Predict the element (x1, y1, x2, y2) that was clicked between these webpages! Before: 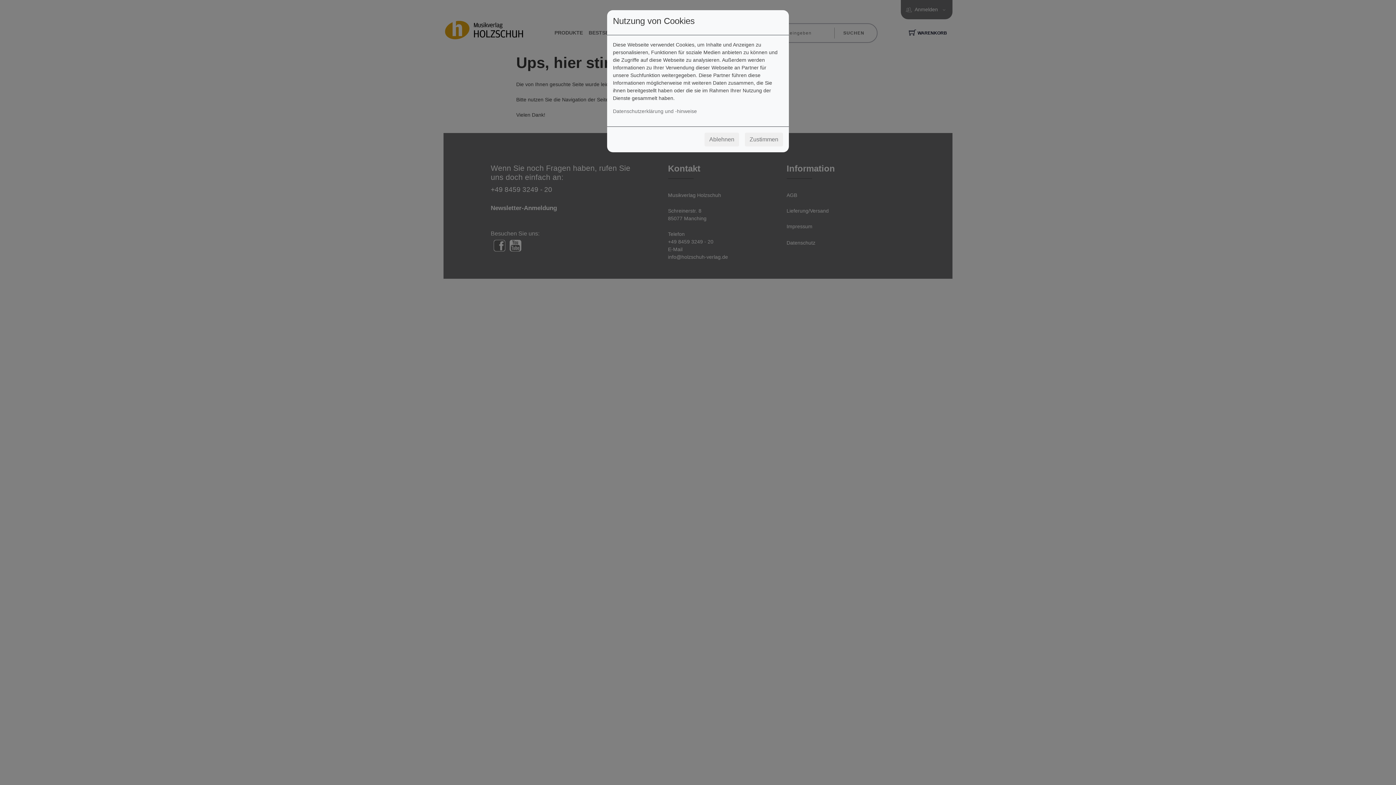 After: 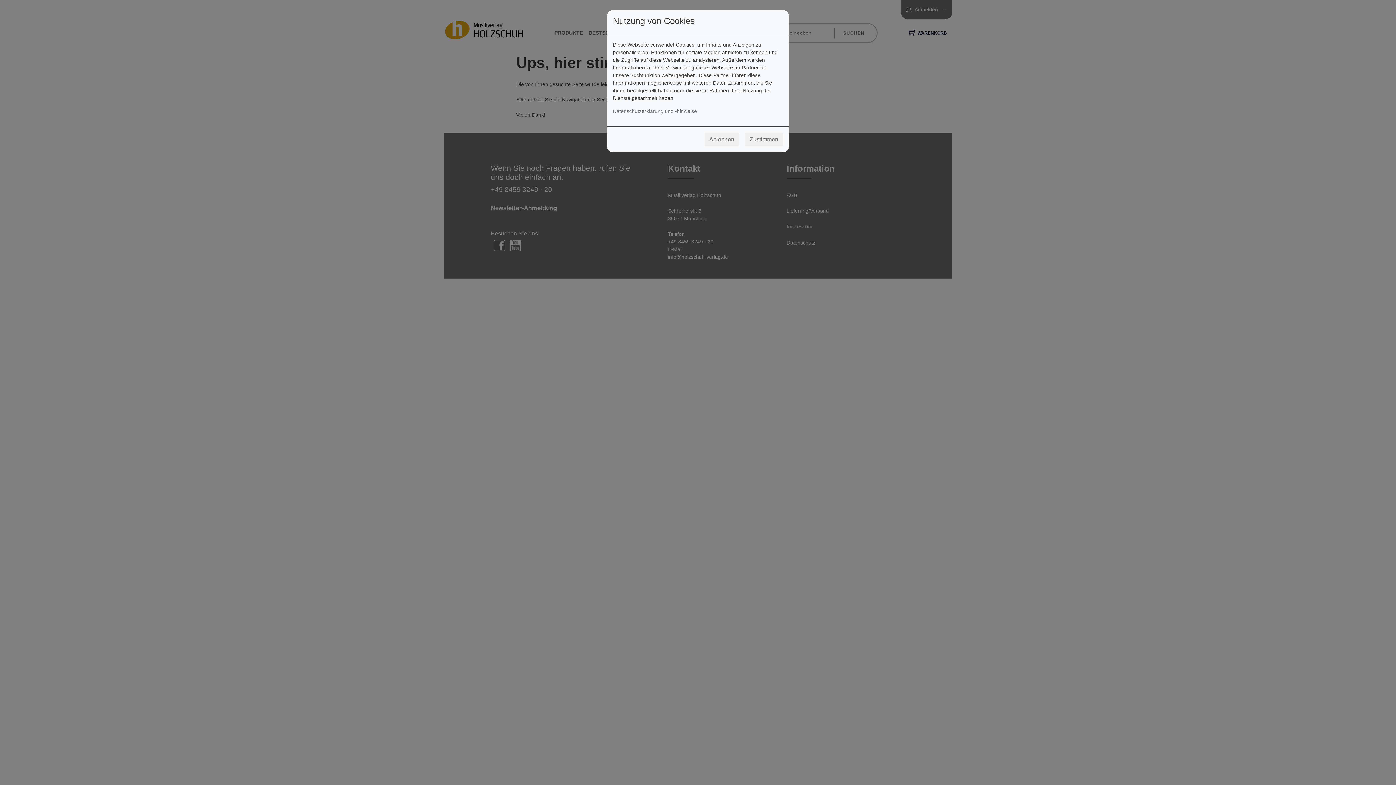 Action: label: Zustimmen bbox: (745, 132, 783, 146)